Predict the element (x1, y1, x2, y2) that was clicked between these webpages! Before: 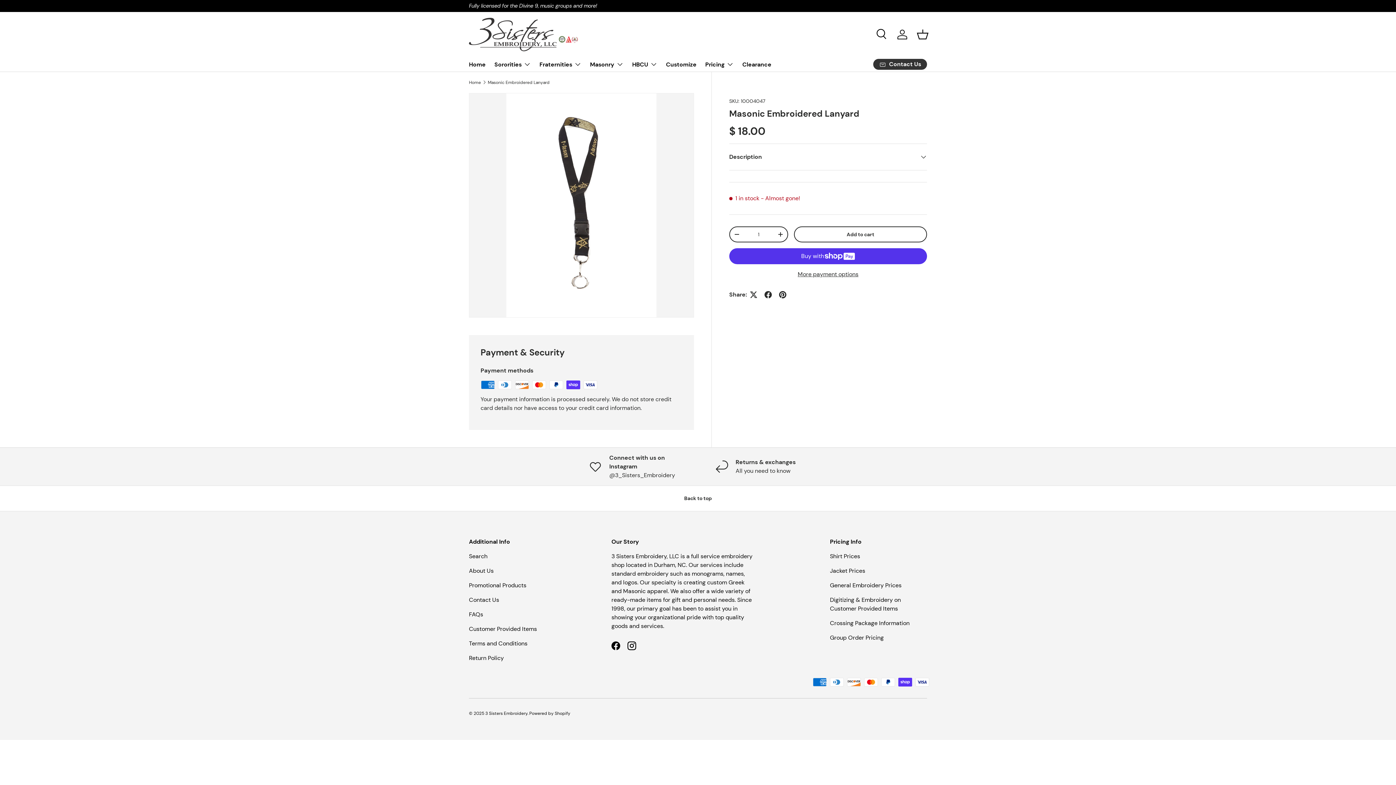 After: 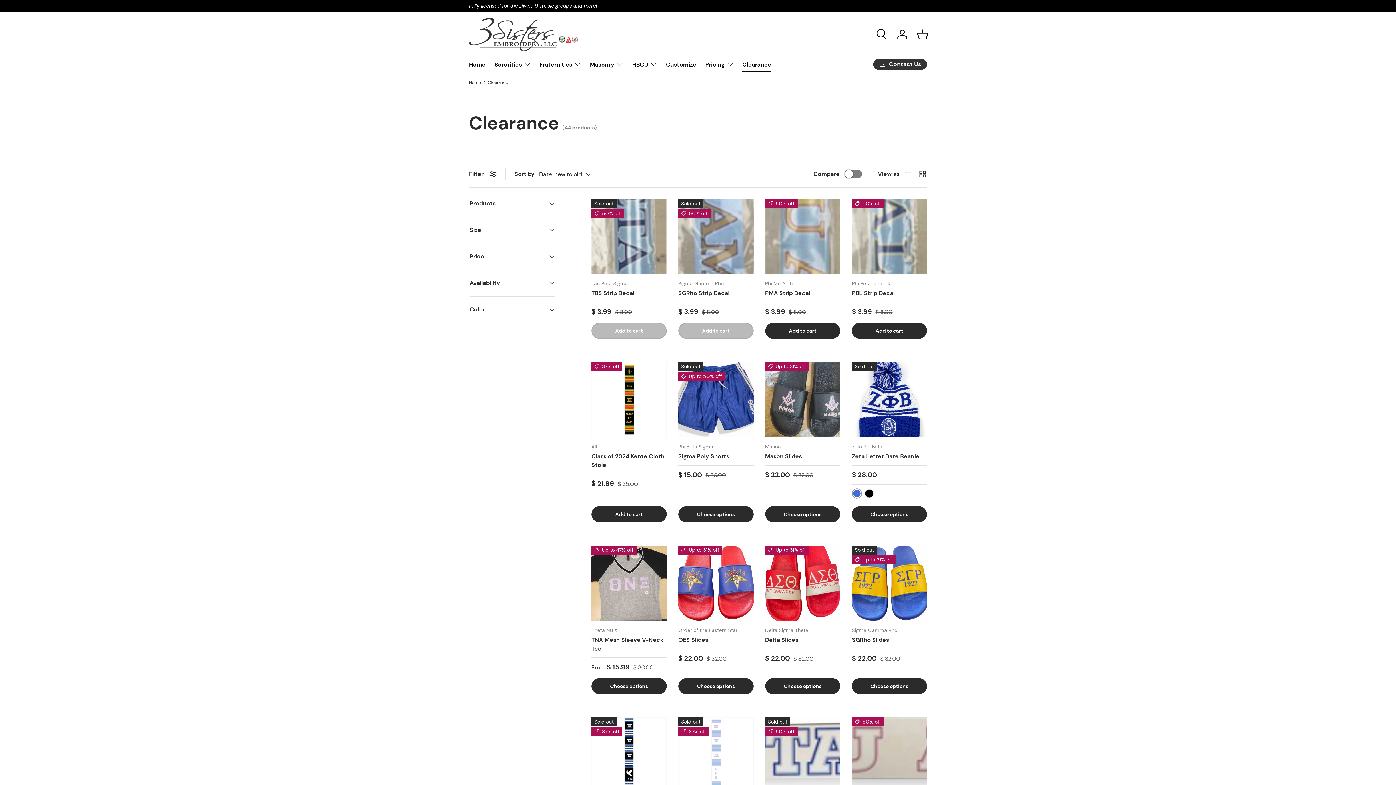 Action: label: Clearance bbox: (742, 57, 771, 71)